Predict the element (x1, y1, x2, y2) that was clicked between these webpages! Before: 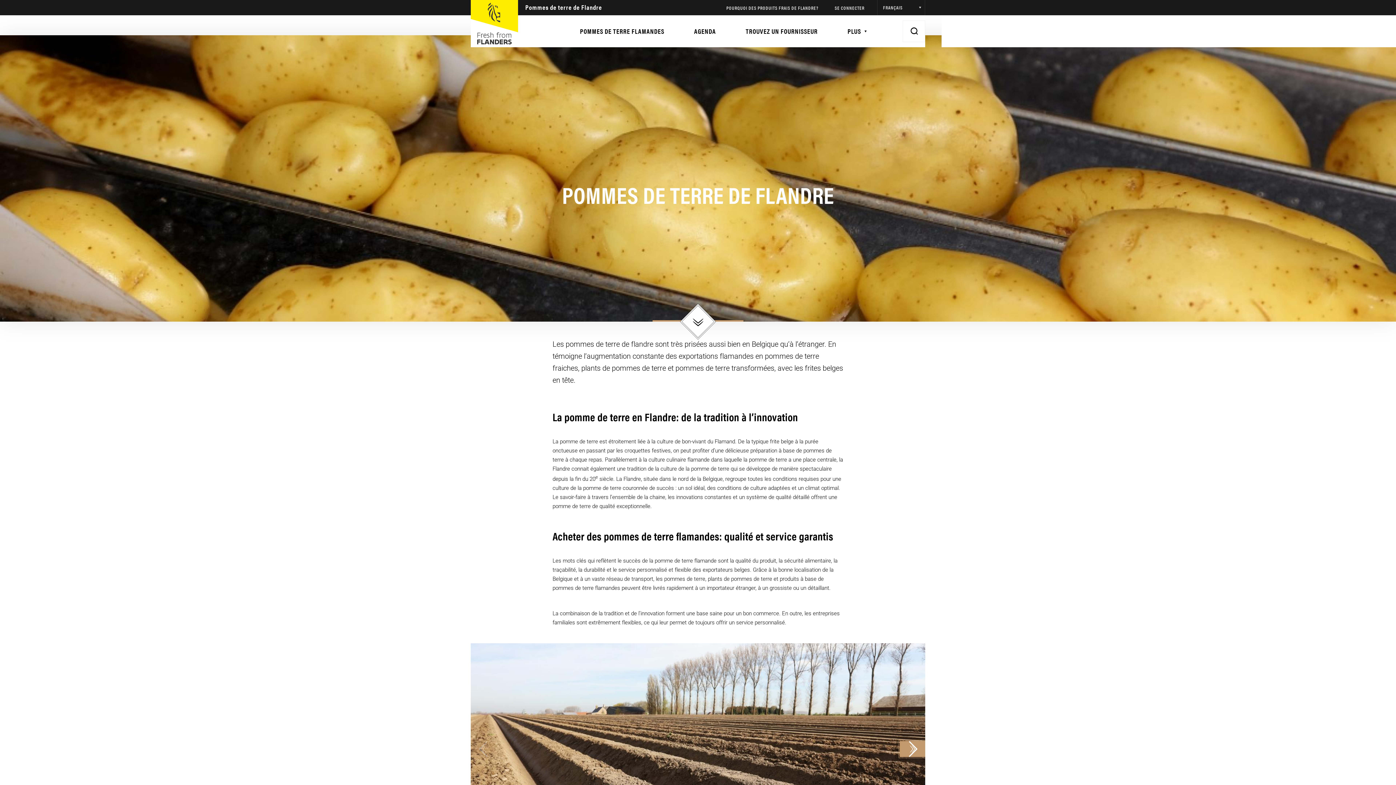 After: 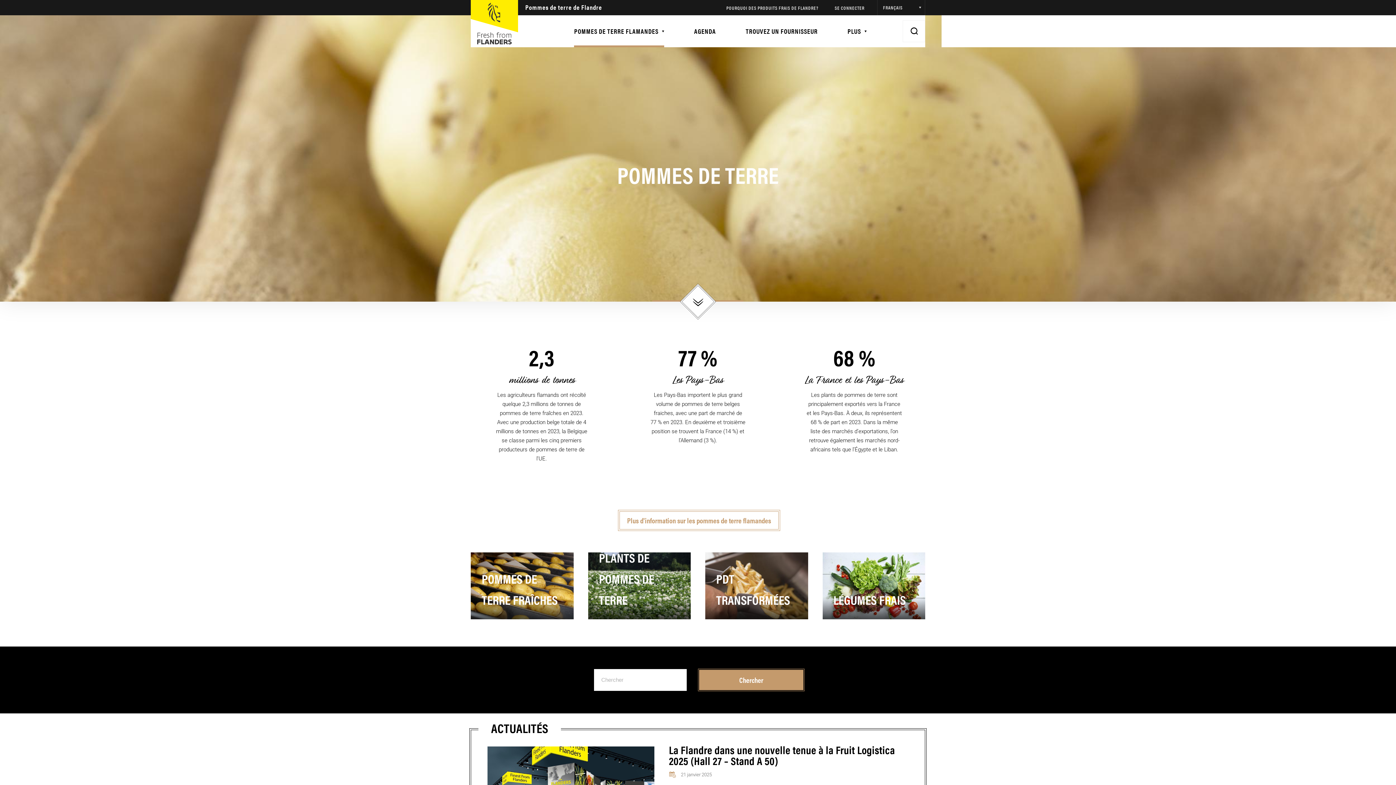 Action: bbox: (565, 15, 679, 47) label: POMMES DE TERRE FLAMANDES